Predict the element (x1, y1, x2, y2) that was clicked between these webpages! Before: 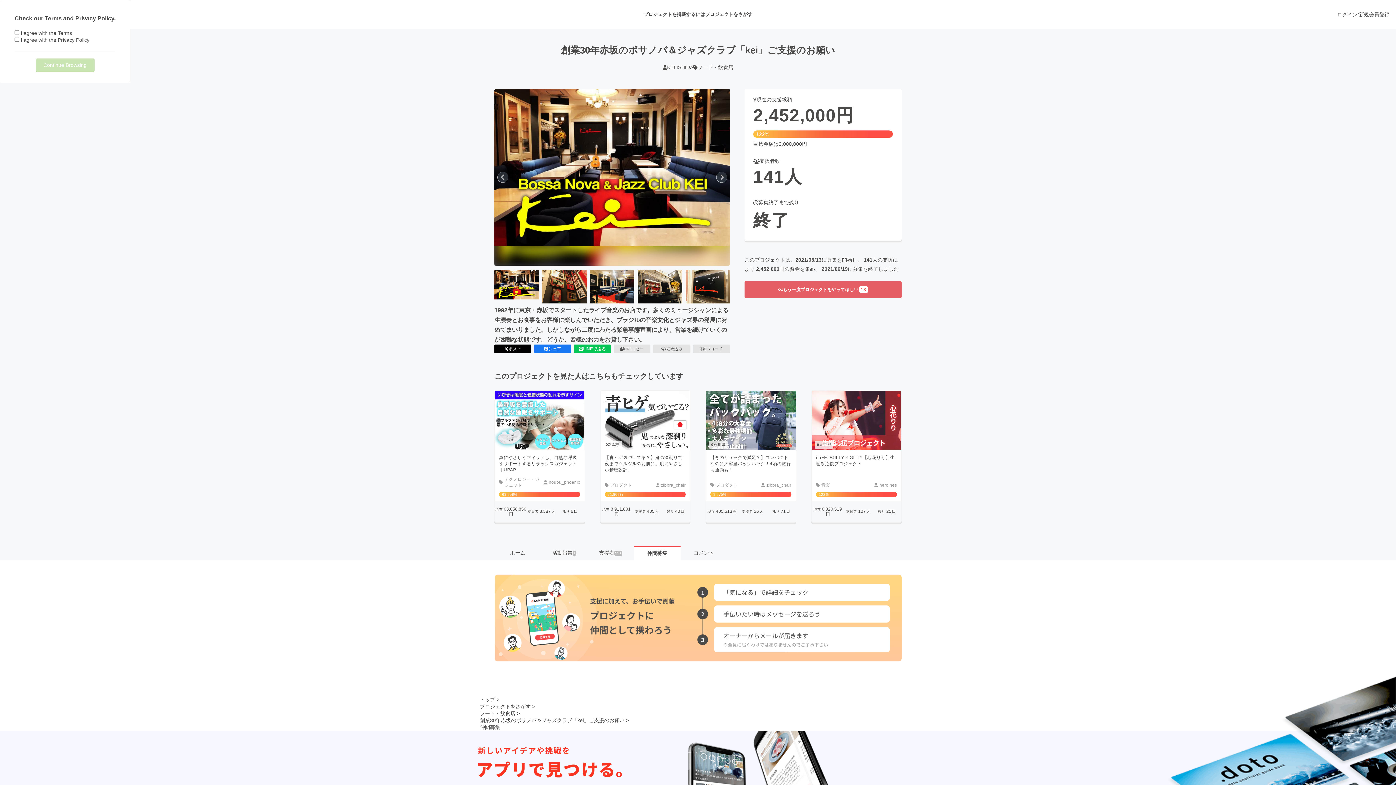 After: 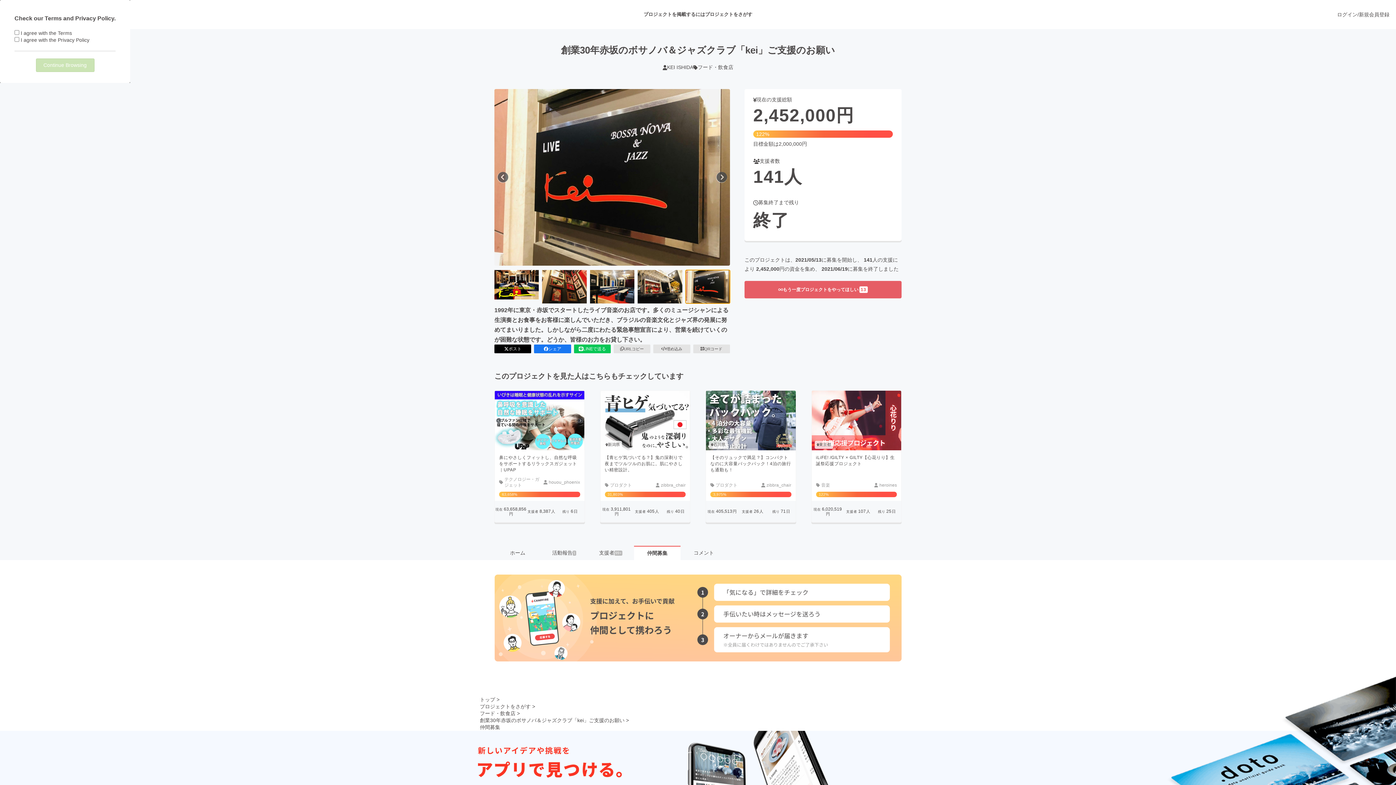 Action: bbox: (685, 270, 730, 303) label: 5番目の画像へ切り替える